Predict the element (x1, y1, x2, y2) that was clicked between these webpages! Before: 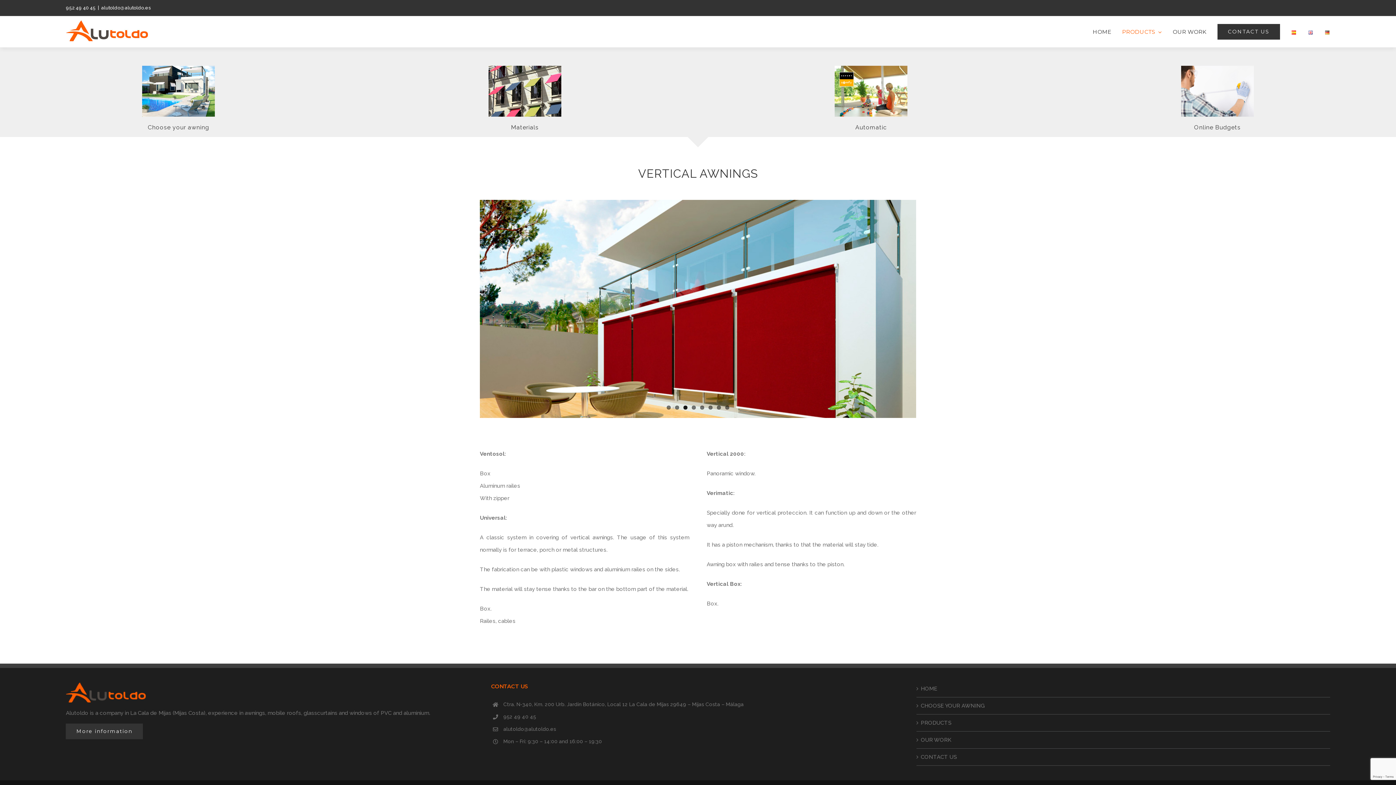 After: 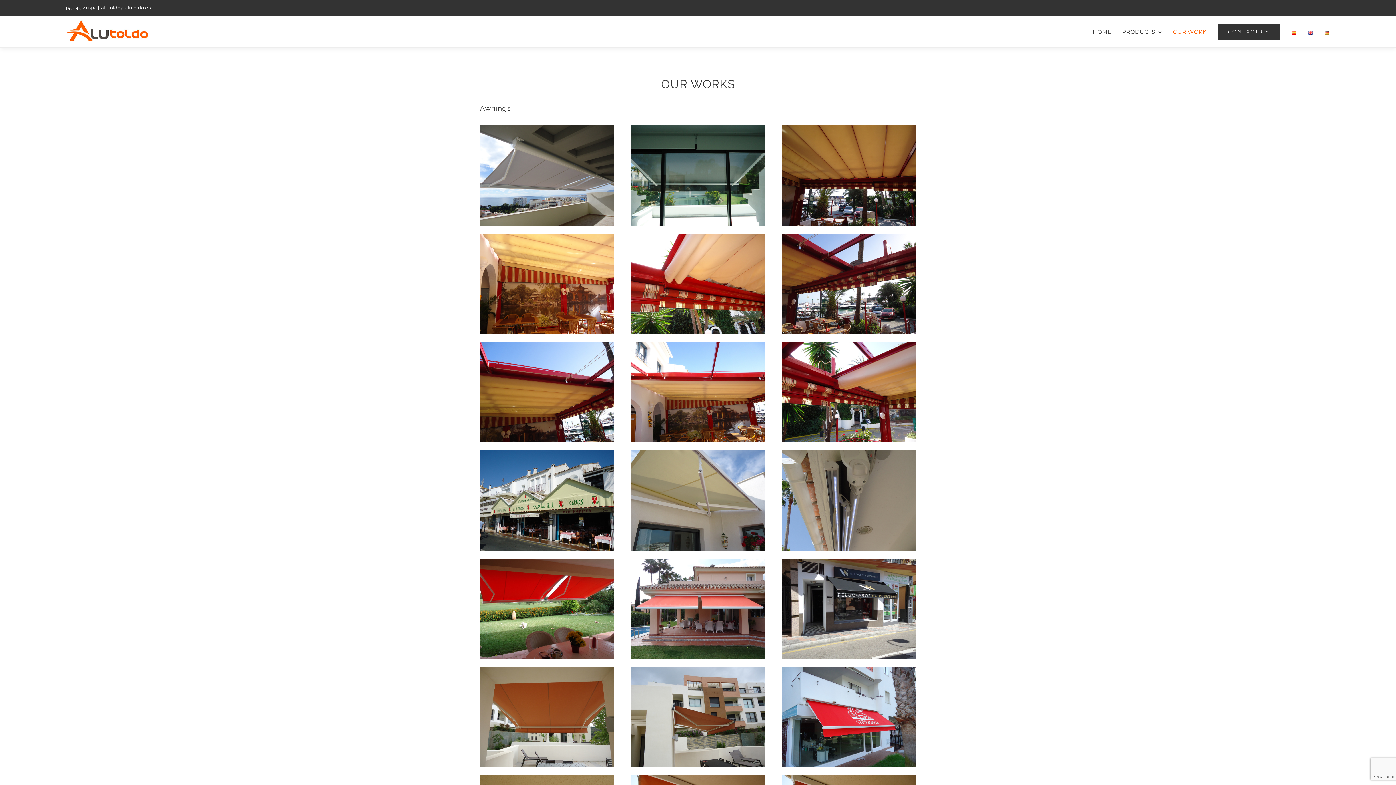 Action: bbox: (921, 734, 1326, 746) label: OUR WORK